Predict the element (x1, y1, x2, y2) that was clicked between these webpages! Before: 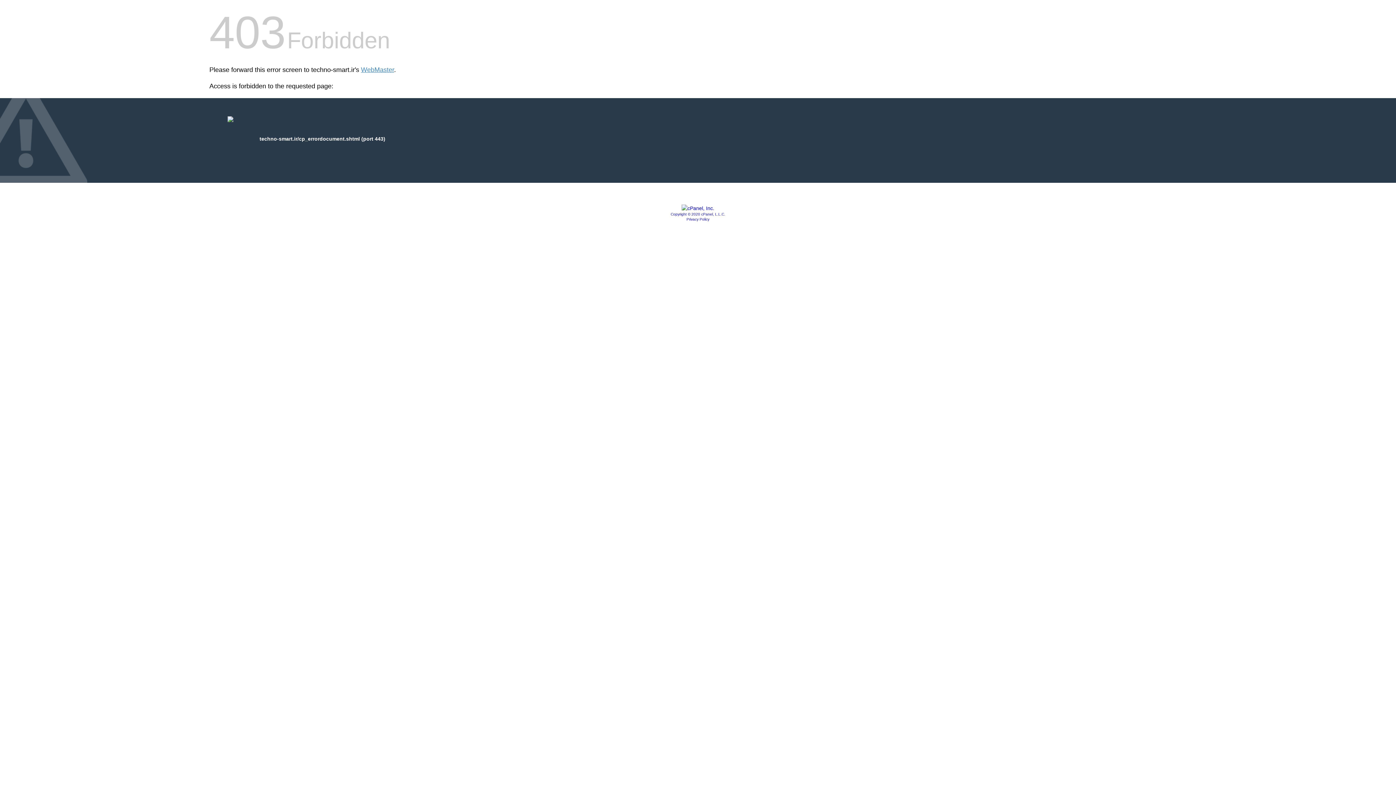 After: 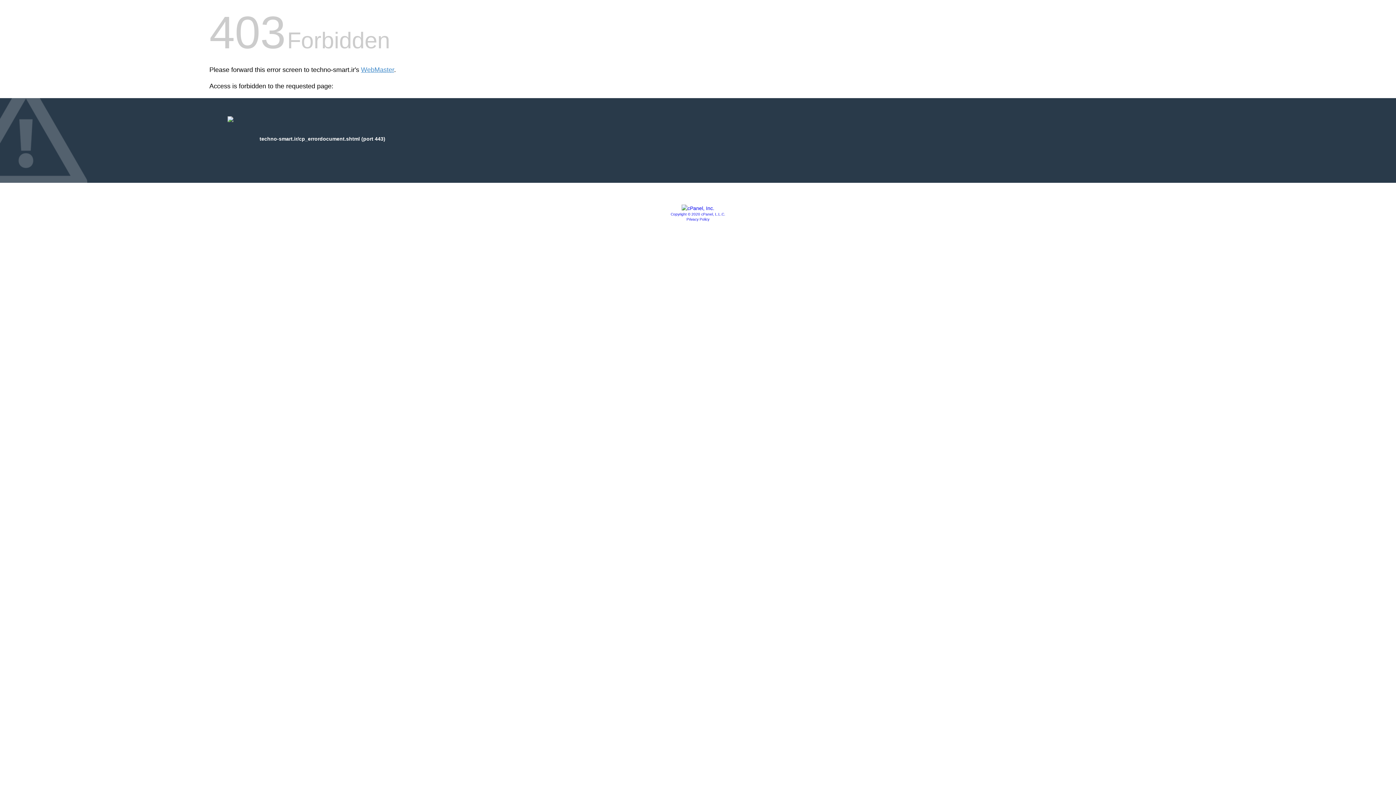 Action: bbox: (670, 212, 725, 216) label: Copyright © 2020 cPanel, L.L.C.